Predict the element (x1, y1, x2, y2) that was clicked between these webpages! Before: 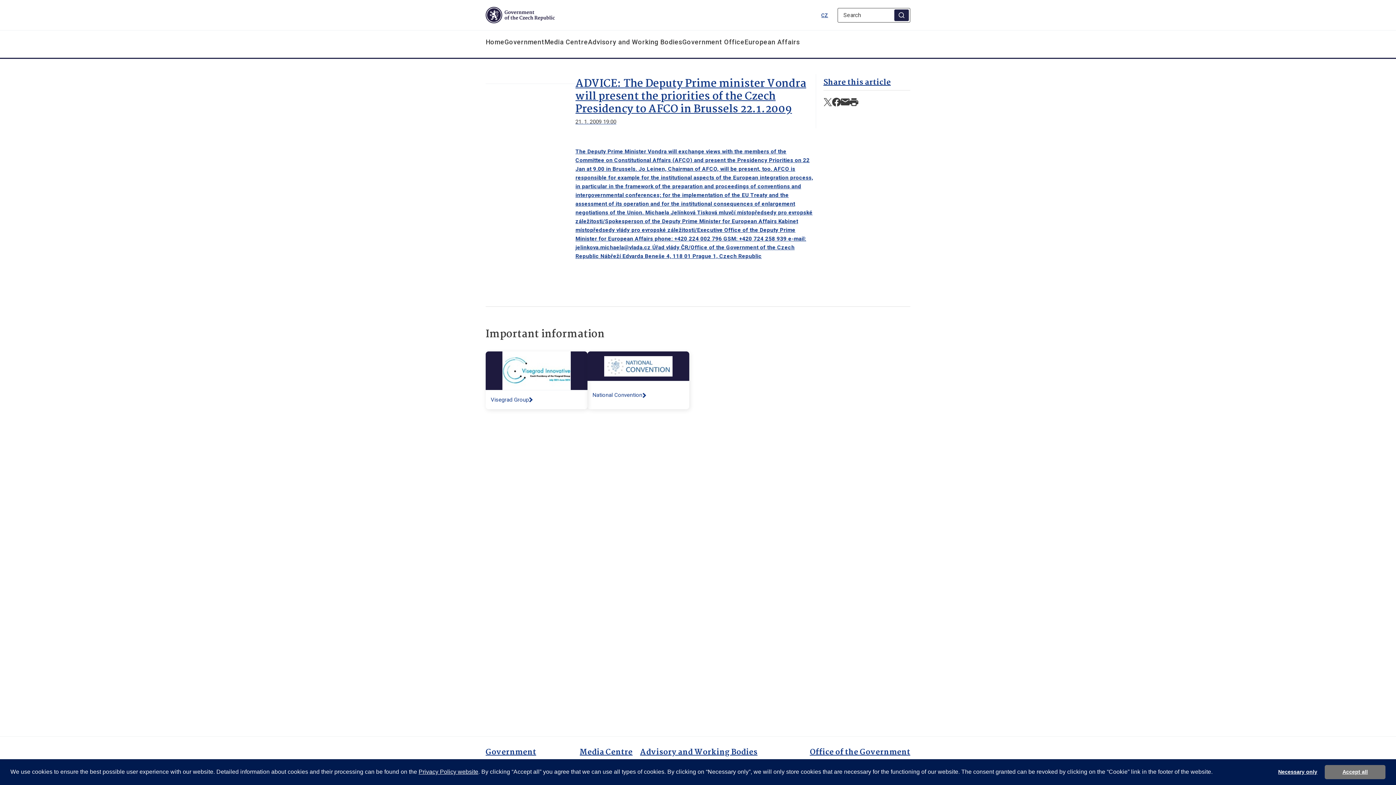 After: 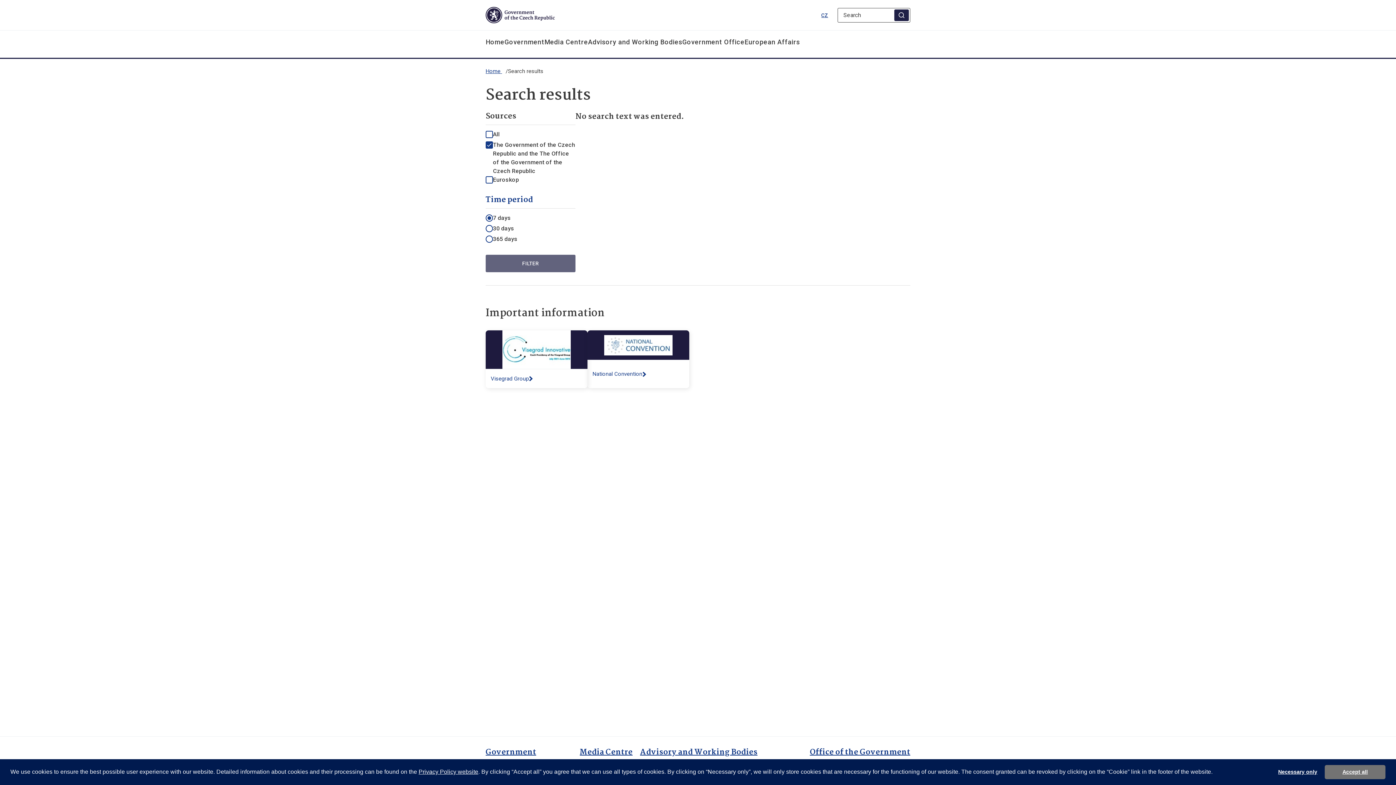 Action: label: Search bbox: (894, 9, 909, 20)